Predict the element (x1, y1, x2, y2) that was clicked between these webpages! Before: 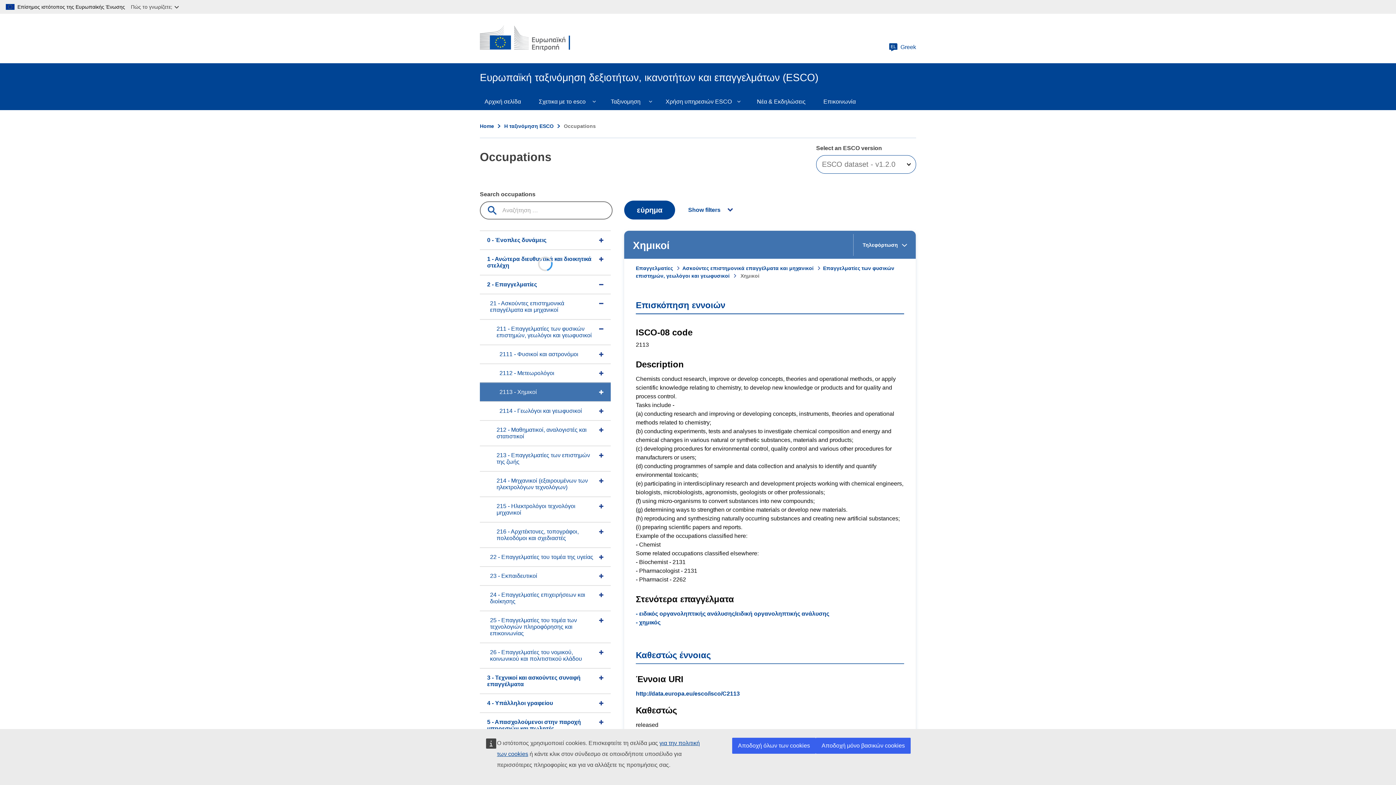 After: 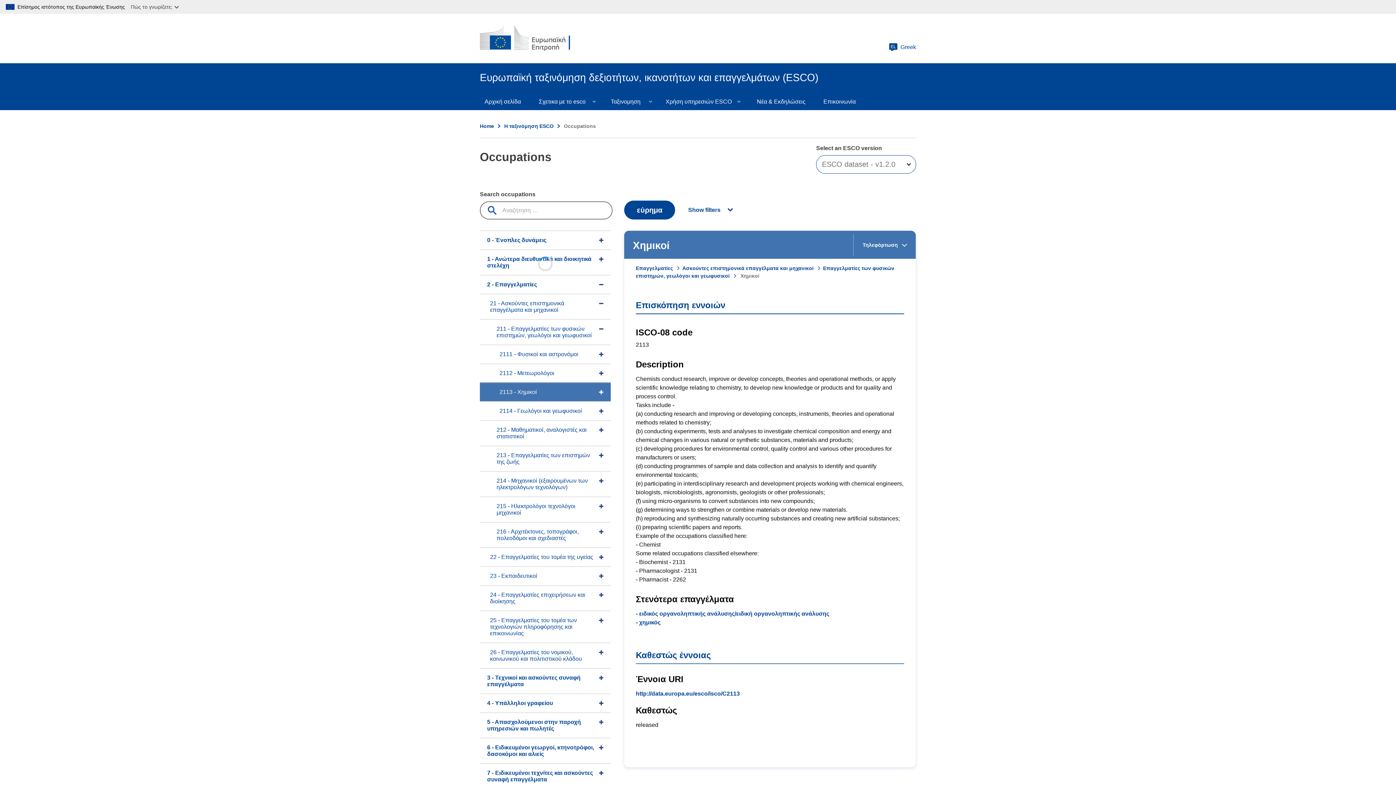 Action: bbox: (816, 738, 910, 754) label: Αποδοχή μόνο βασικών cookies